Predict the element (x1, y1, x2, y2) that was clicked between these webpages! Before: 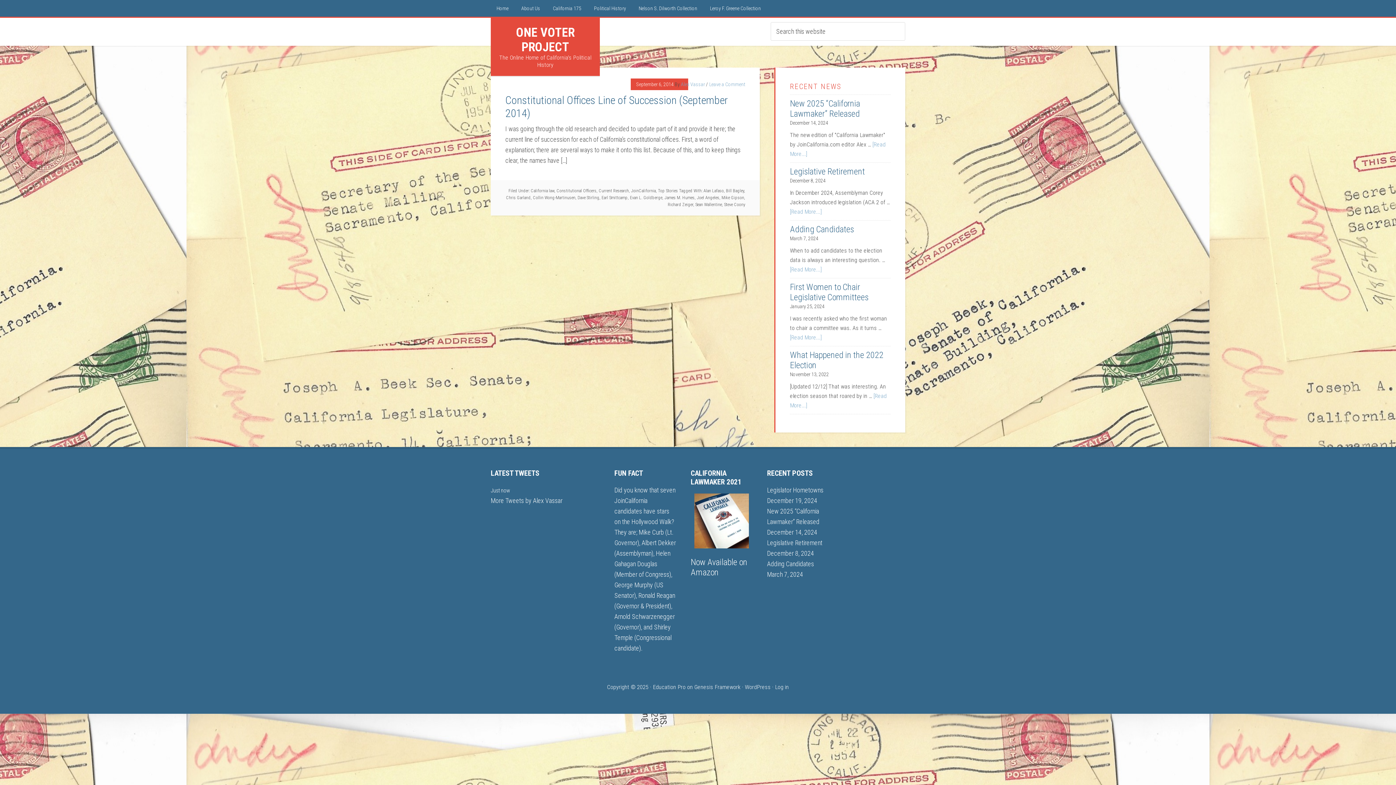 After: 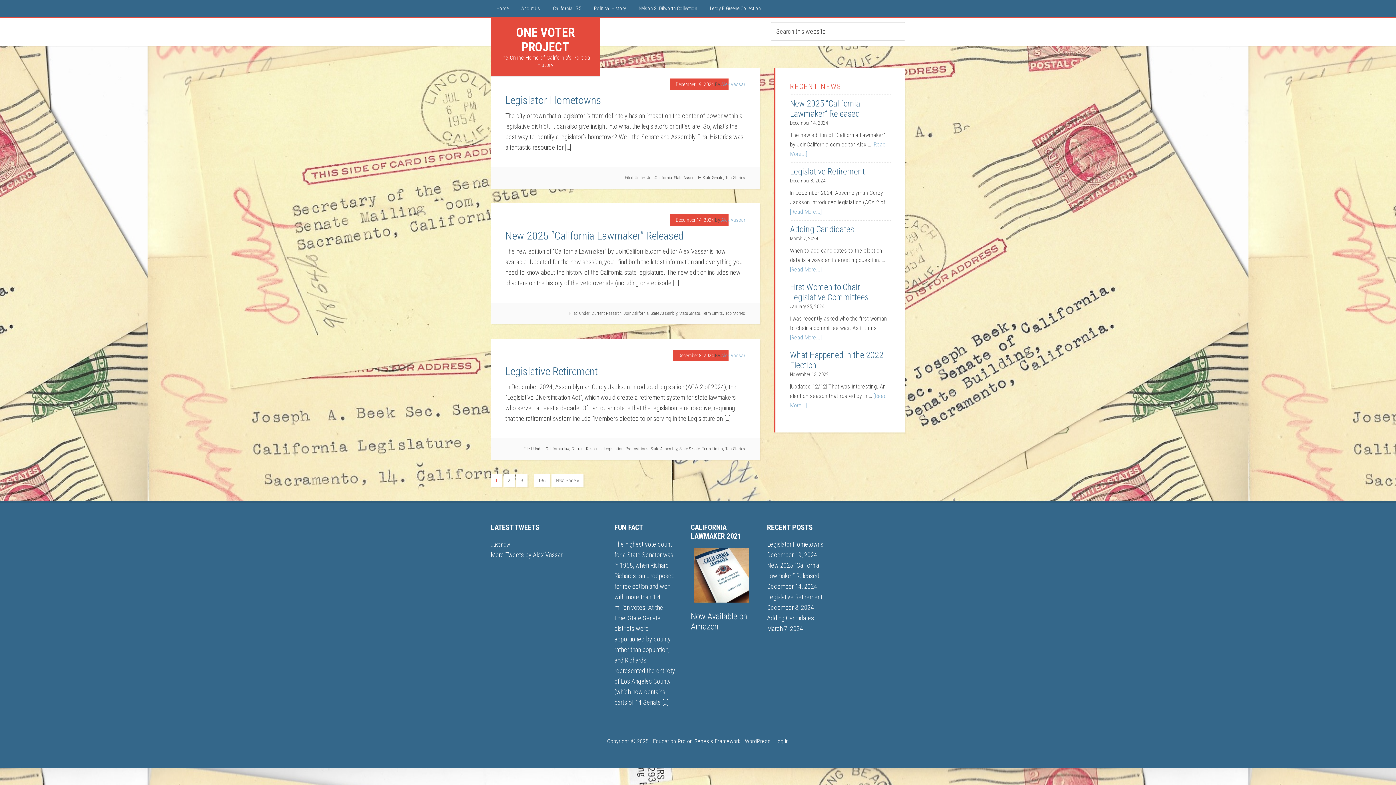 Action: bbox: (681, 81, 705, 87) label: Alex Vassar